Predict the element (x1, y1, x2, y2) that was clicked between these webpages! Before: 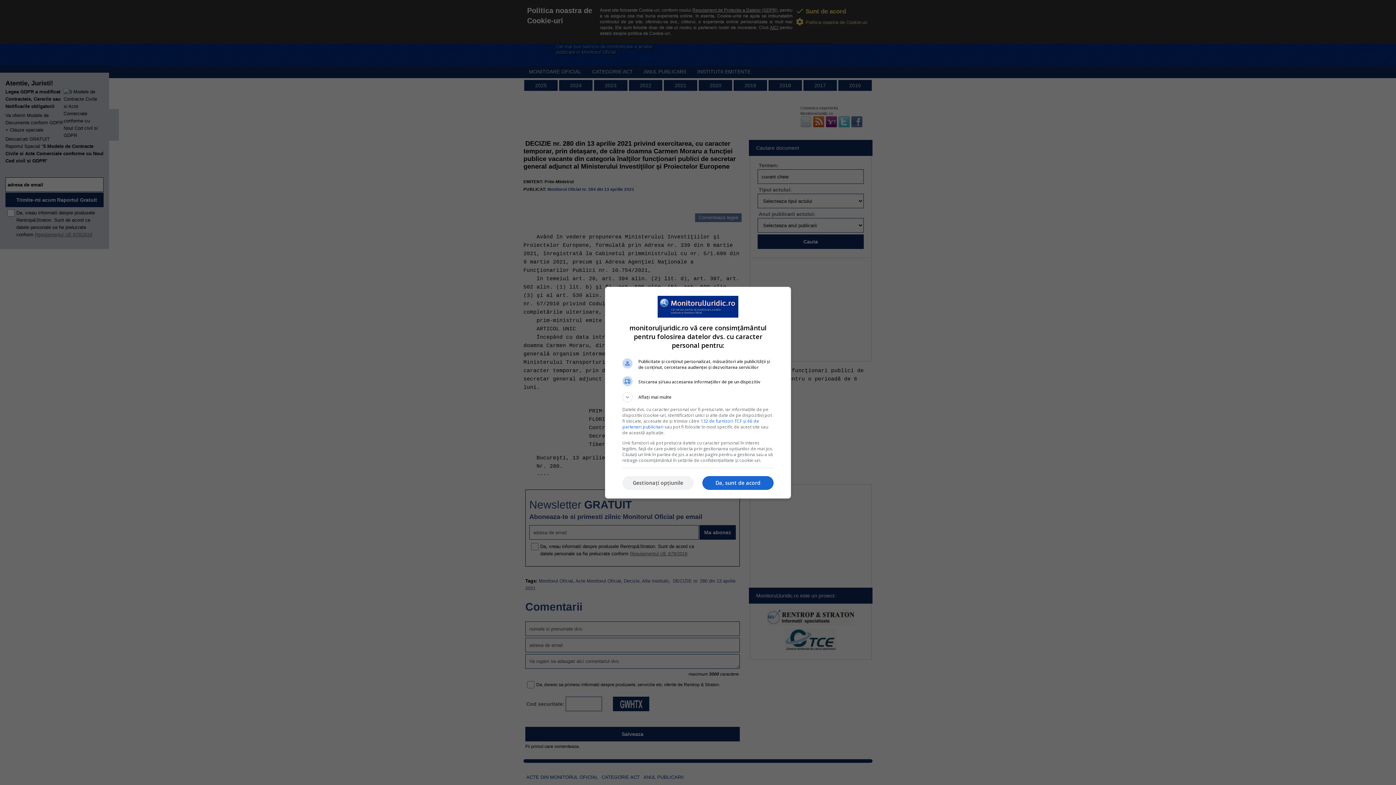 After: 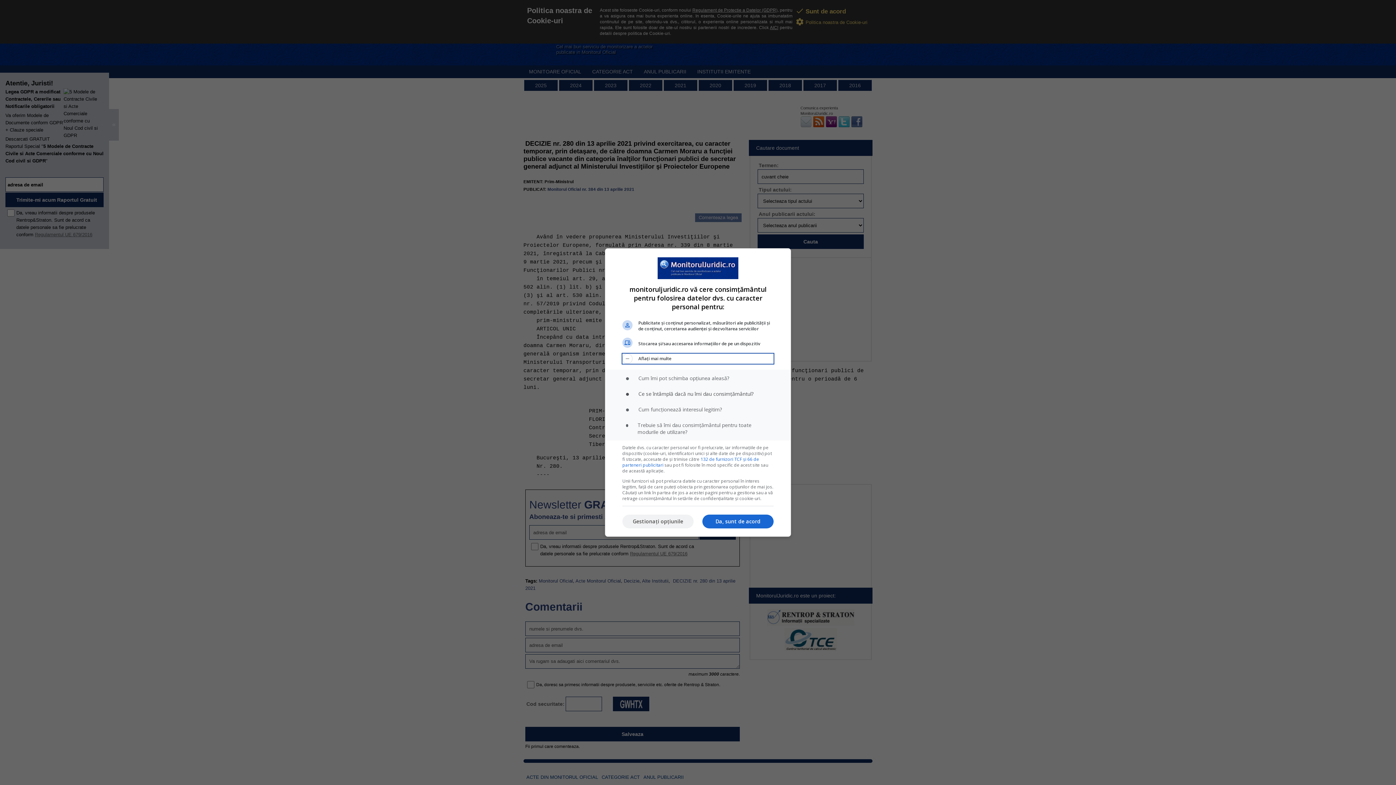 Action: label: Aflați mai multe bbox: (622, 392, 773, 402)